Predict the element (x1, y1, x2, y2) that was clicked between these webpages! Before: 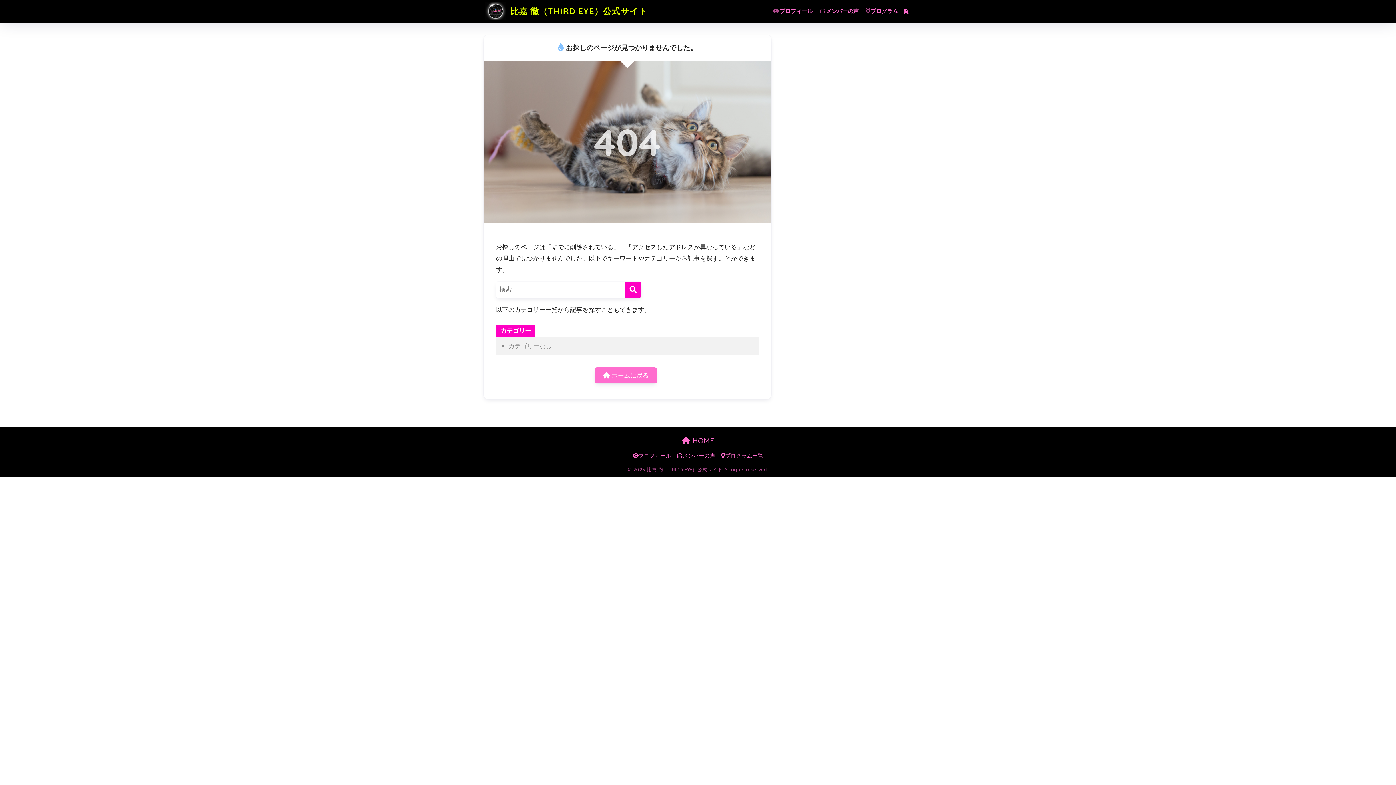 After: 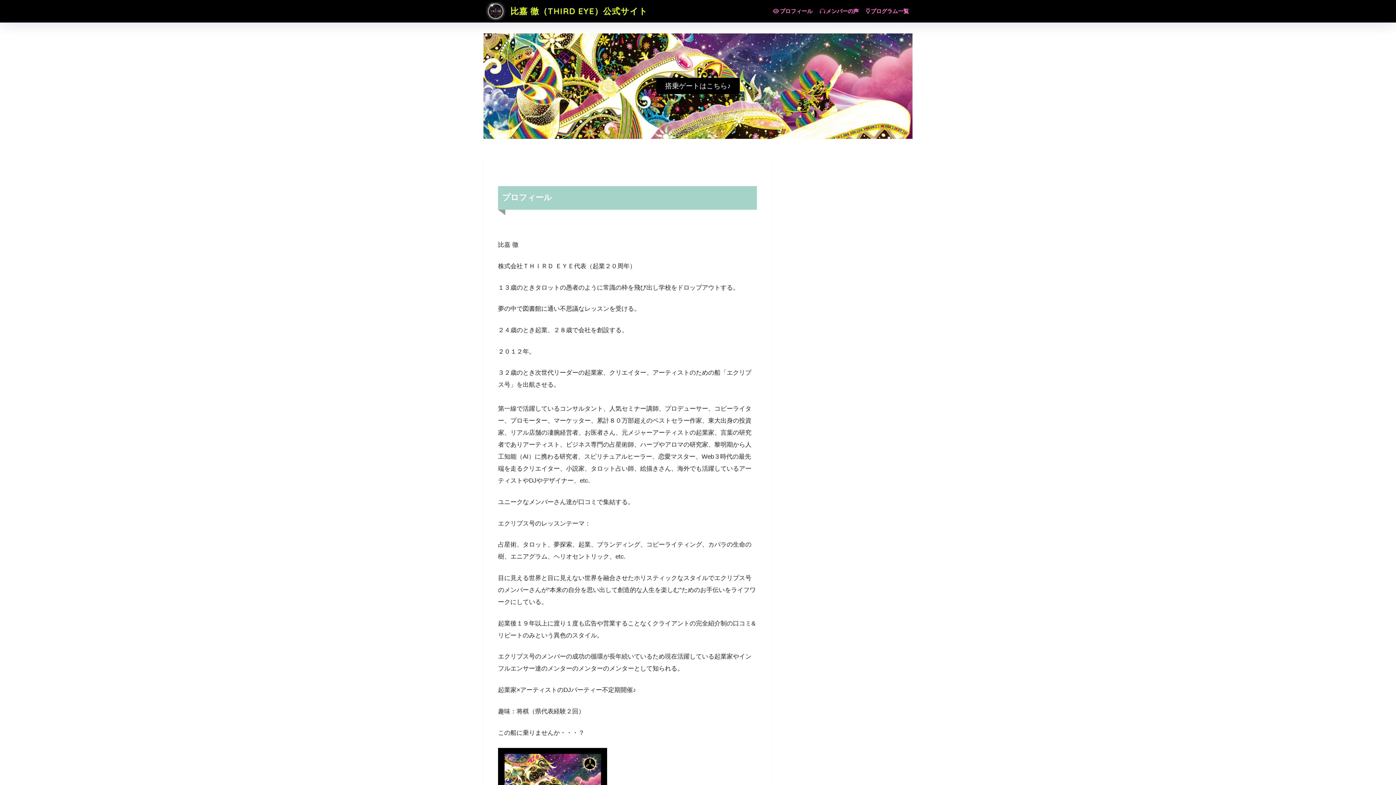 Action: label:  ホームに戻る bbox: (595, 367, 657, 383)